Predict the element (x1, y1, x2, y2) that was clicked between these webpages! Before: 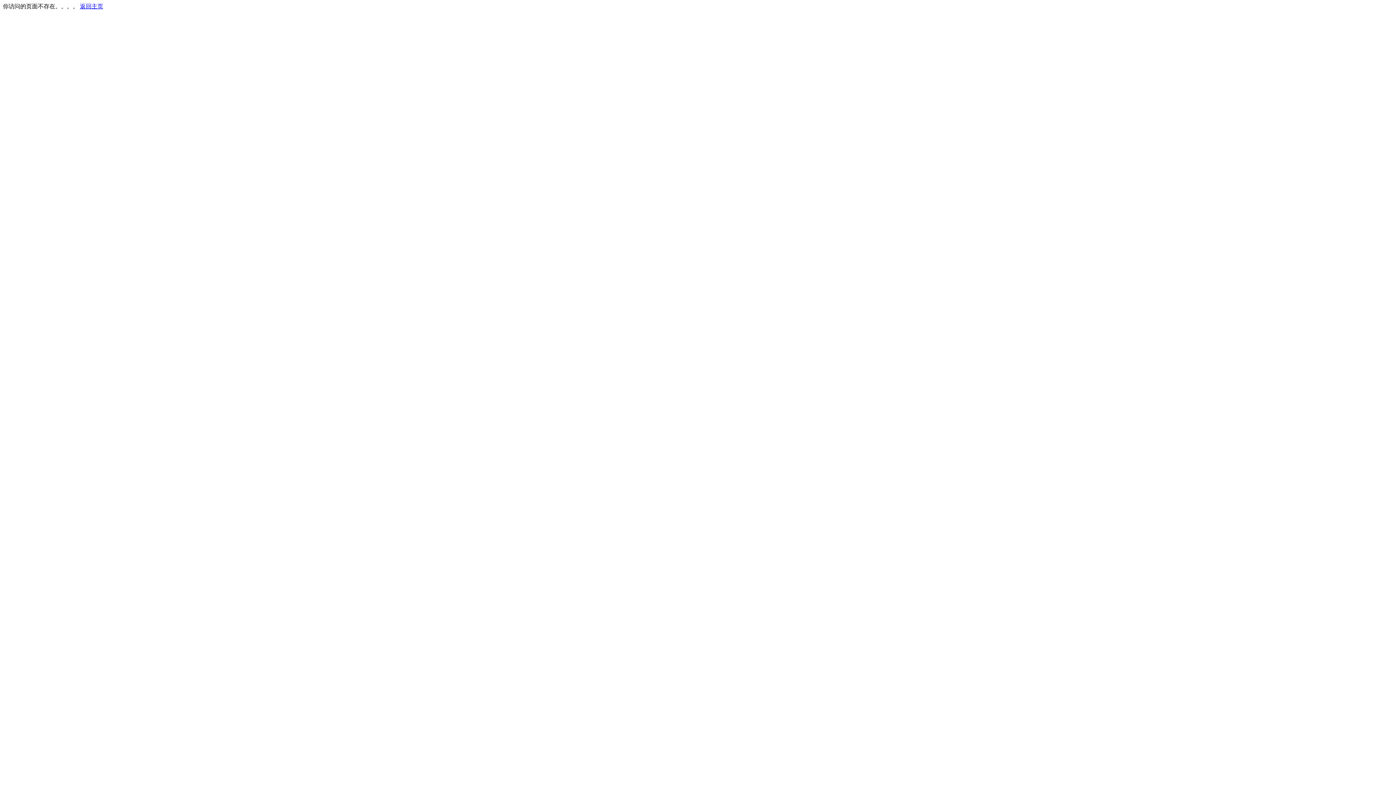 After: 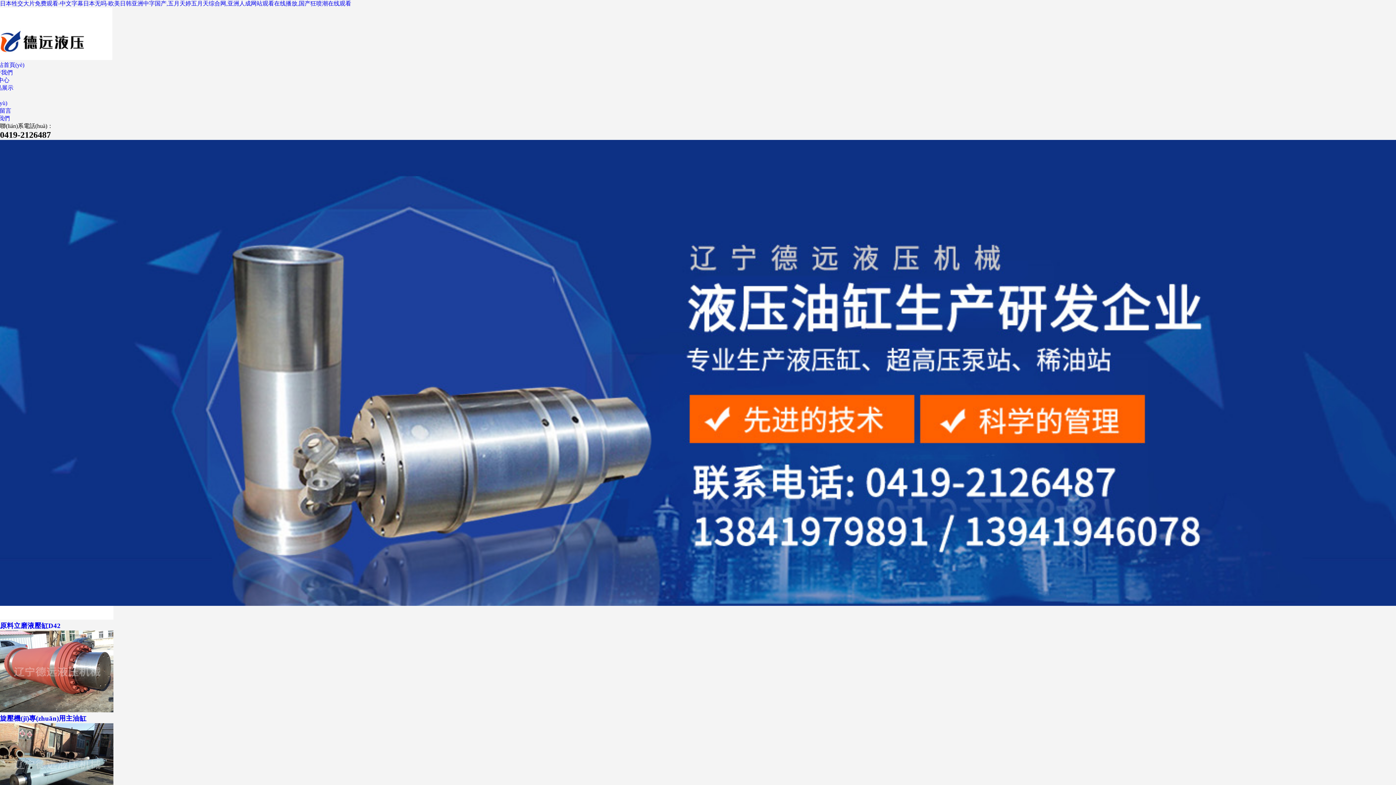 Action: label: 返回主页 bbox: (80, 3, 103, 9)